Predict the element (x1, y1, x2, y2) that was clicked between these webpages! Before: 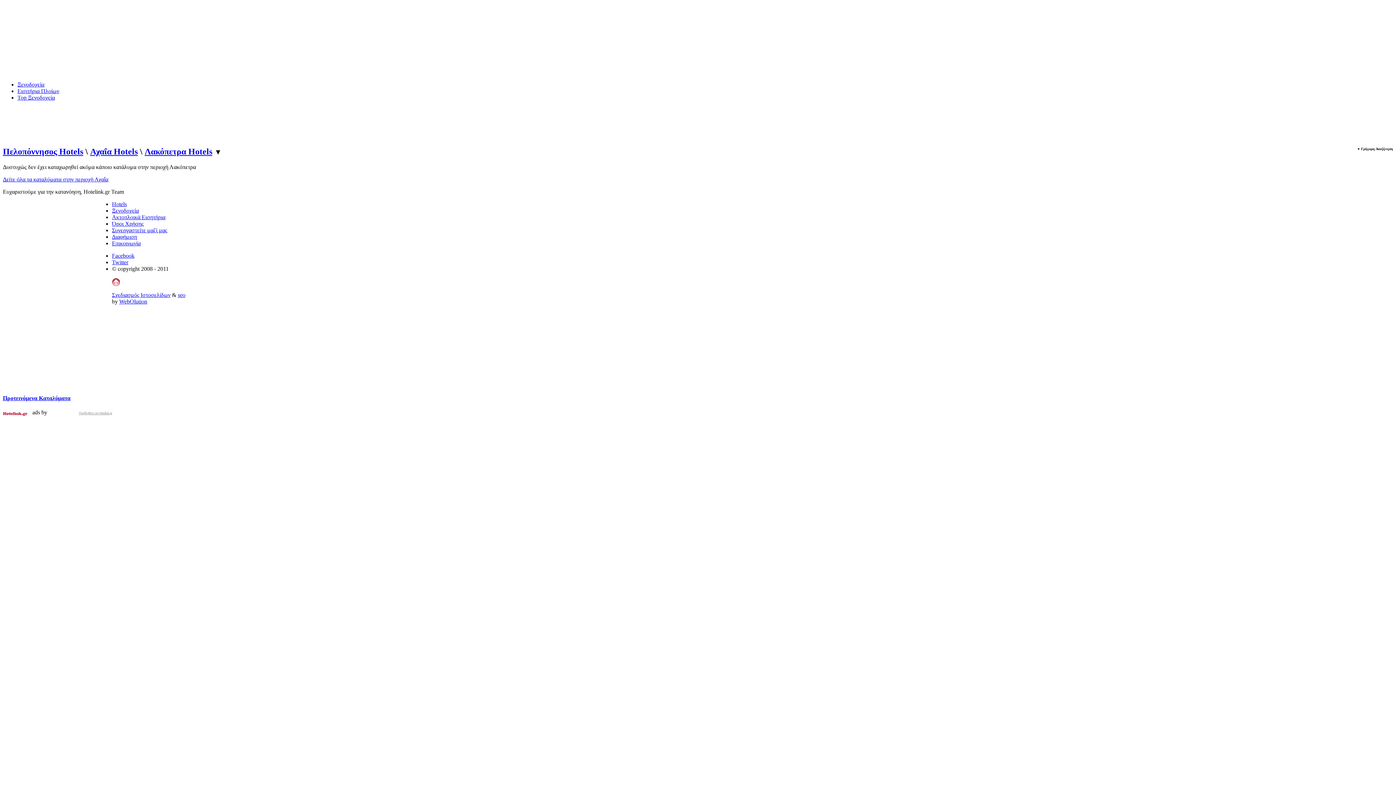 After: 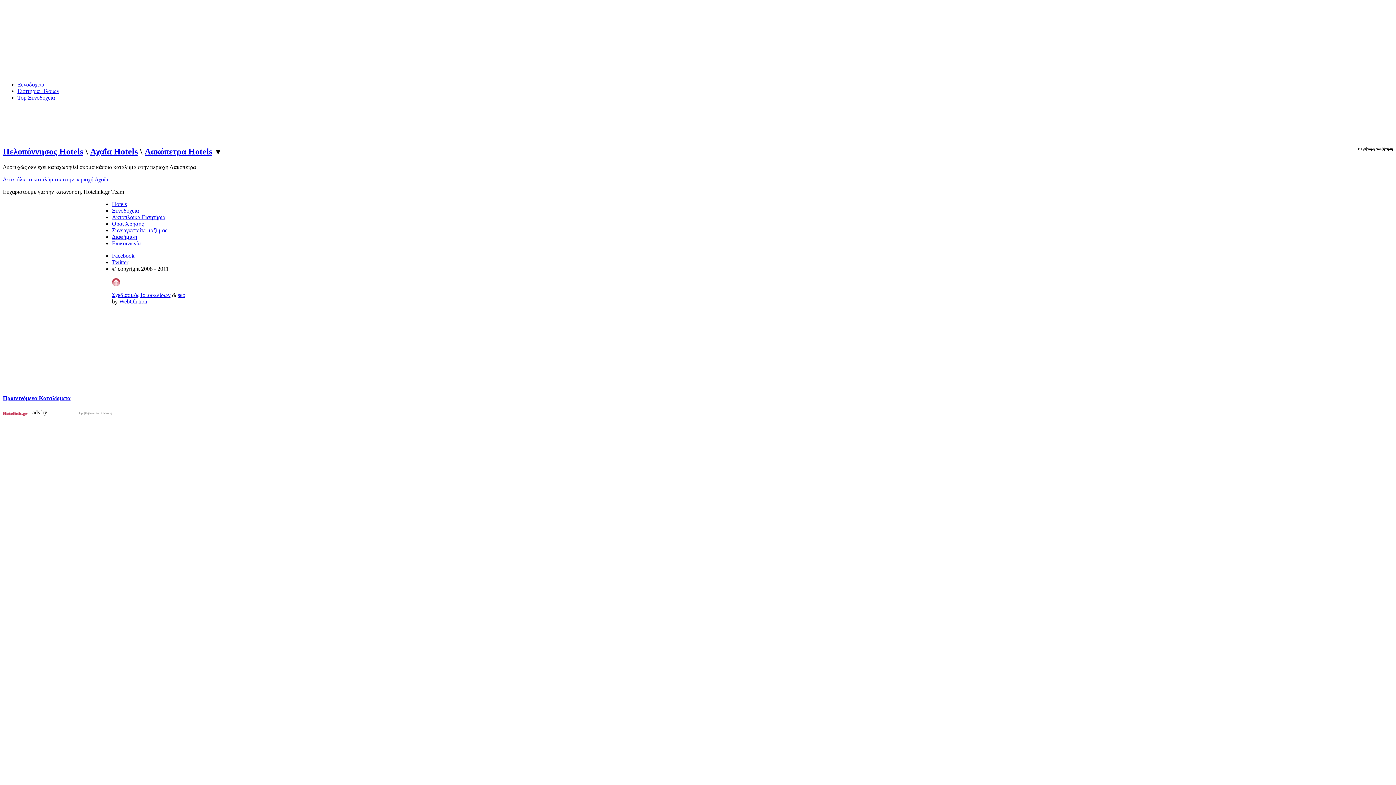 Action: bbox: (112, 281, 120, 287)